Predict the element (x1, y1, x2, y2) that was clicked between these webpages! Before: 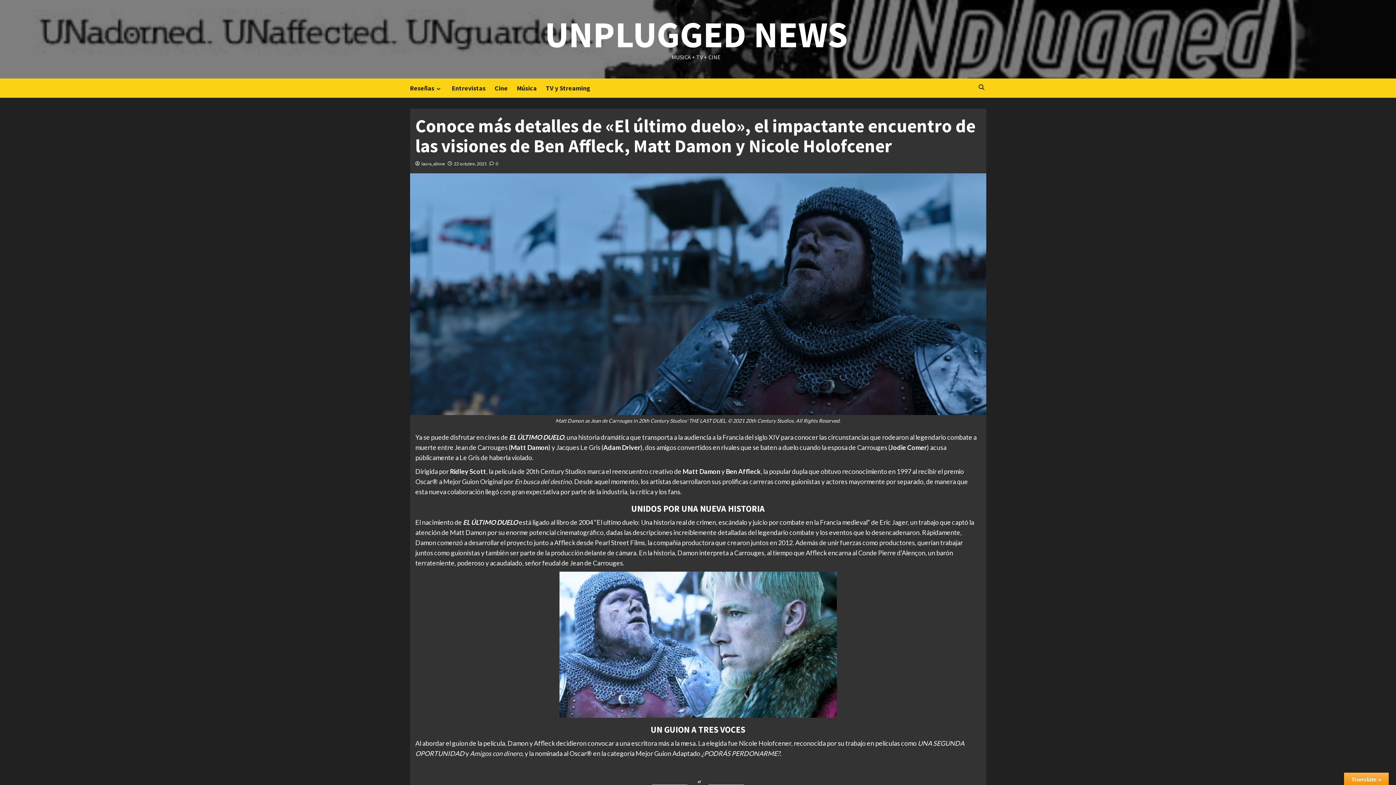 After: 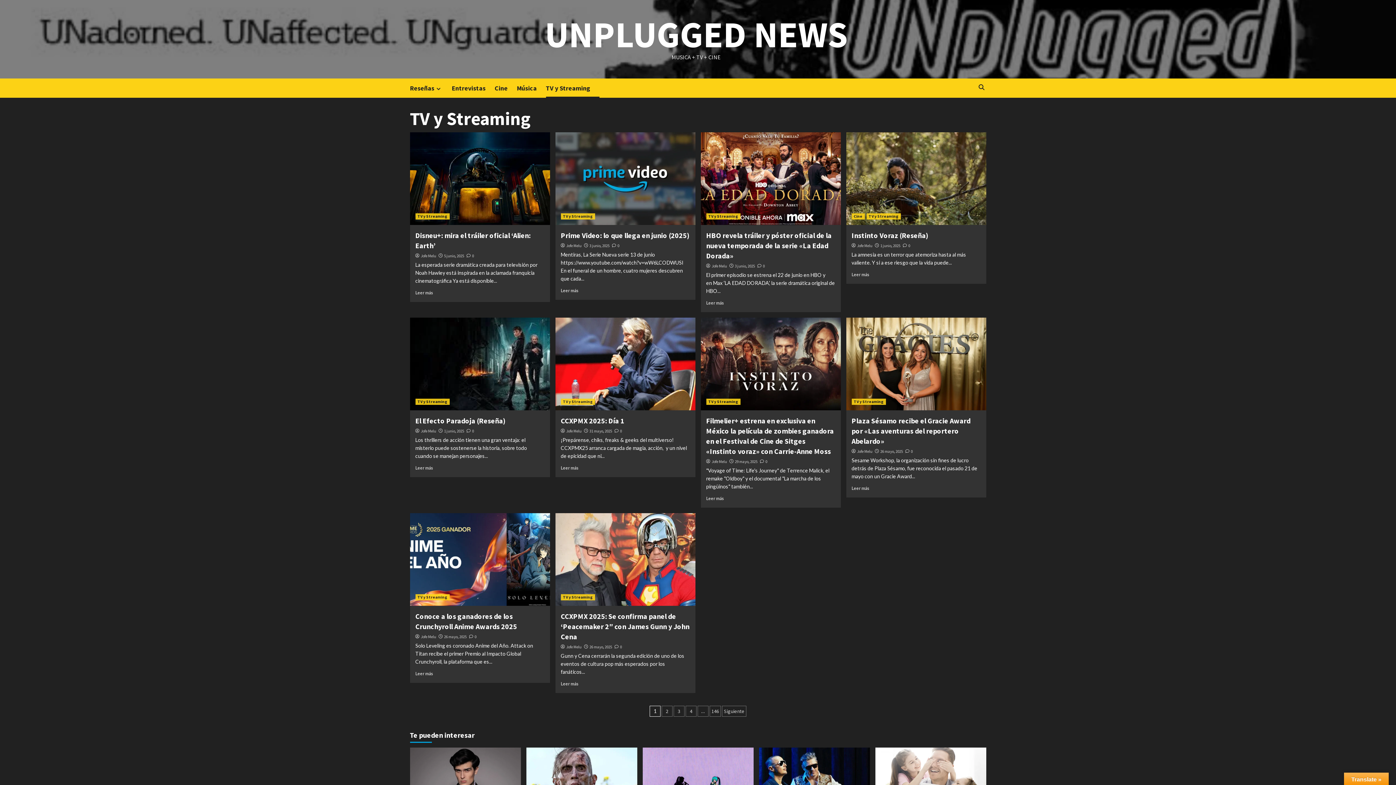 Action: bbox: (546, 78, 599, 97) label: TV y Streaming